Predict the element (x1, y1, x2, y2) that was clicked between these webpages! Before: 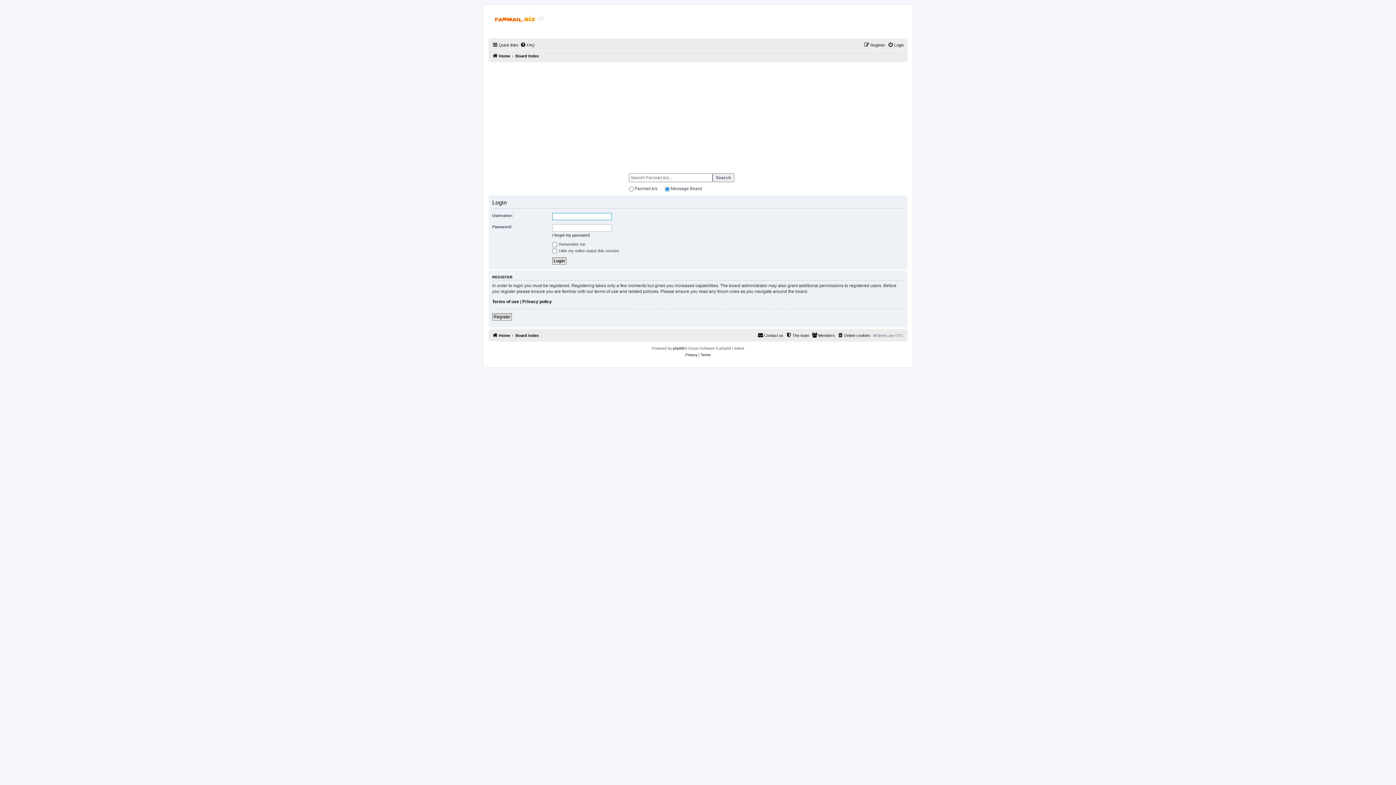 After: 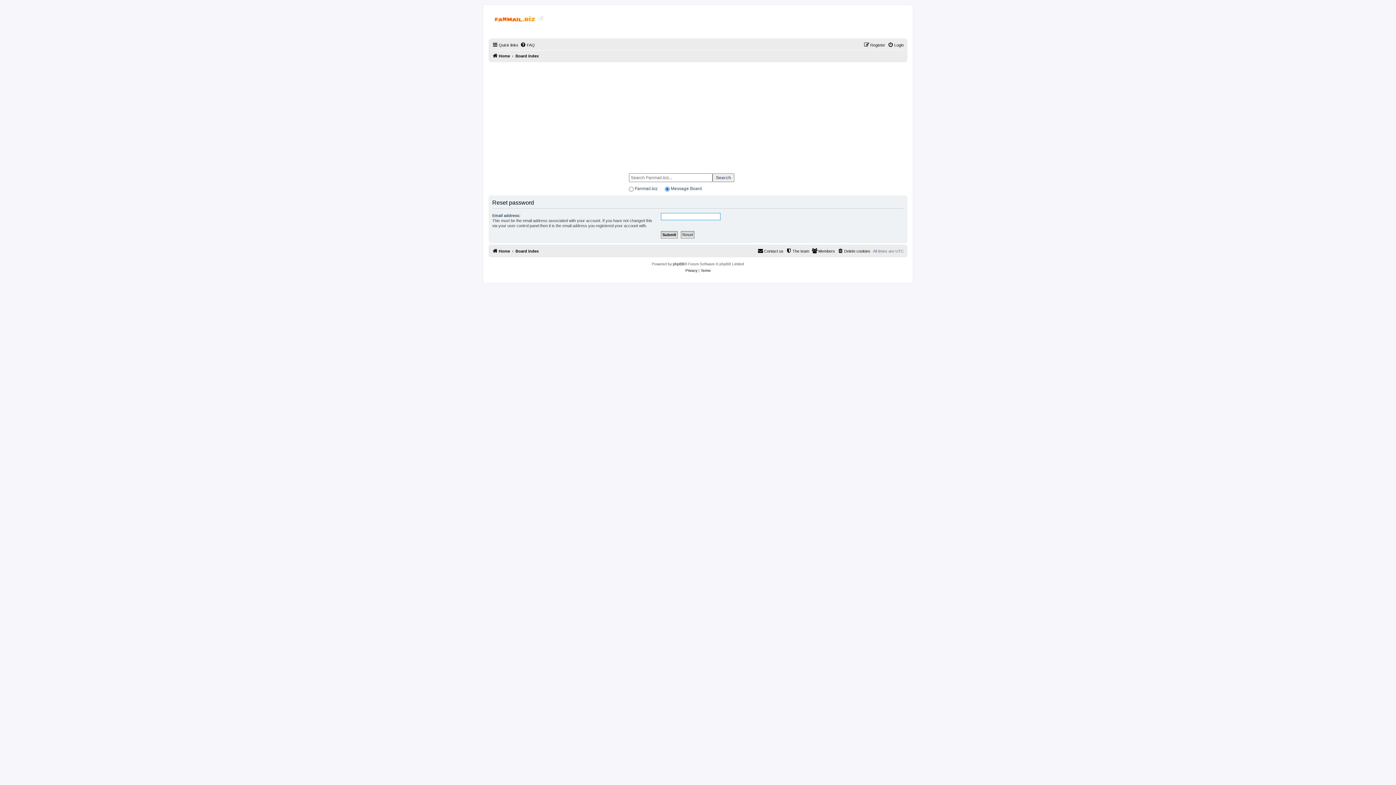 Action: bbox: (552, 232, 589, 237) label: I forgot my password